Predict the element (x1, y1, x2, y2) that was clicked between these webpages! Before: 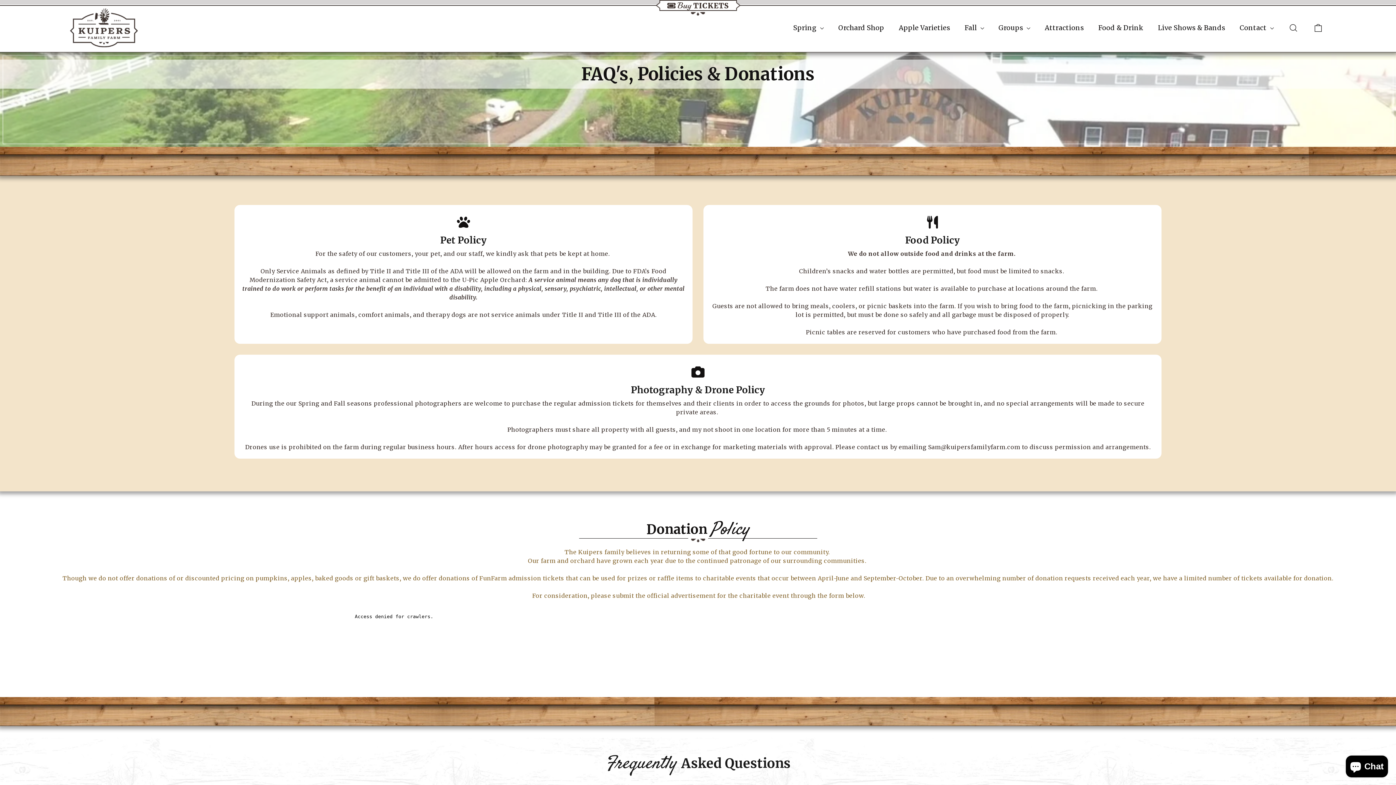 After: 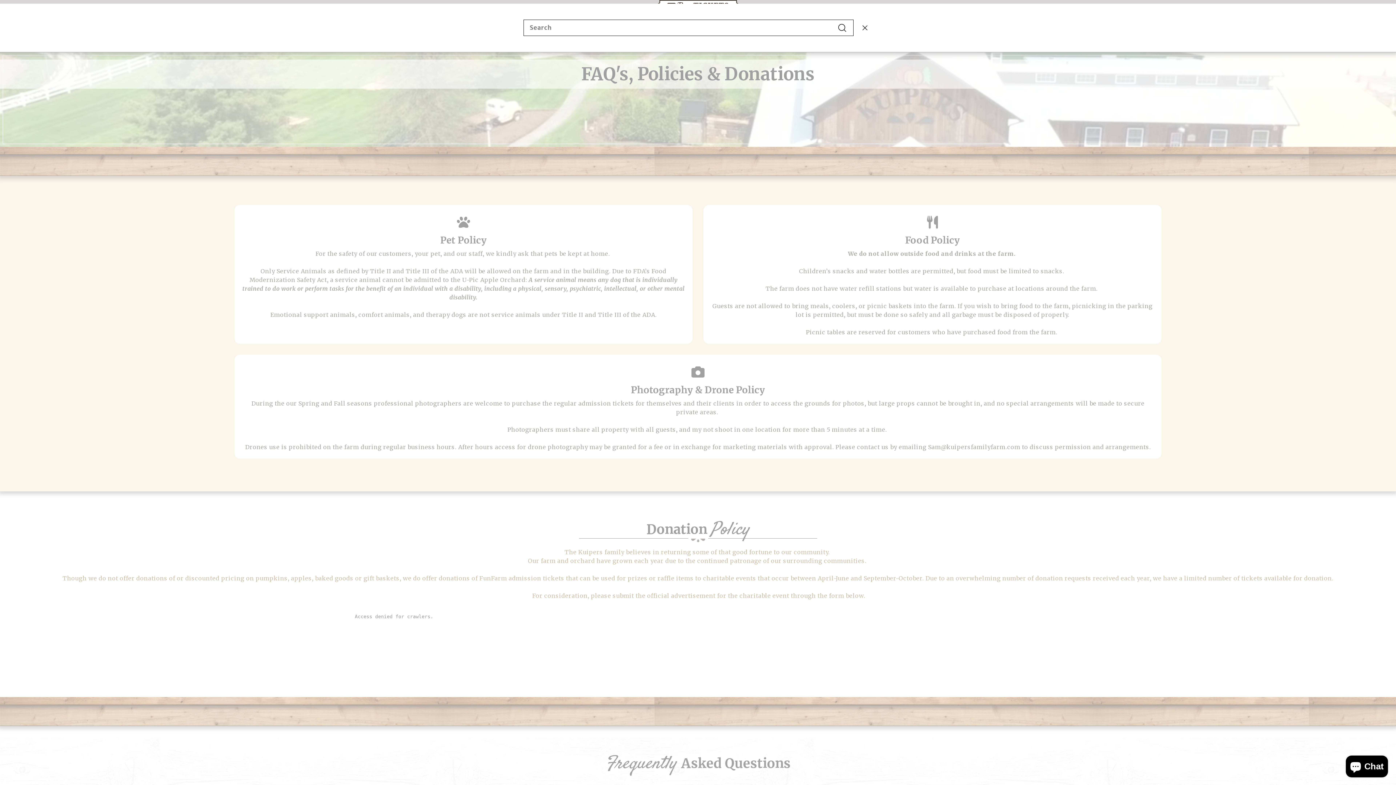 Action: bbox: (1281, 20, 1306, 34) label: Search